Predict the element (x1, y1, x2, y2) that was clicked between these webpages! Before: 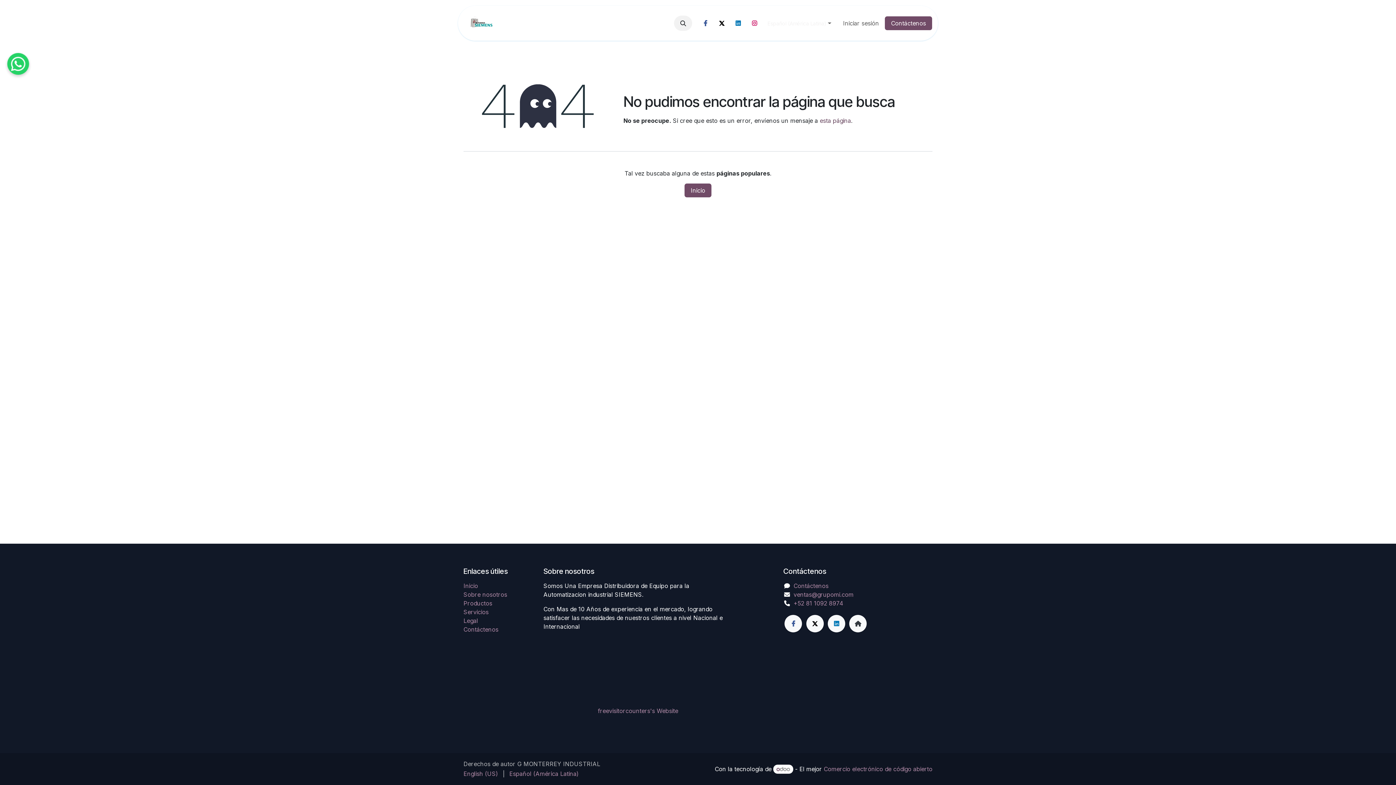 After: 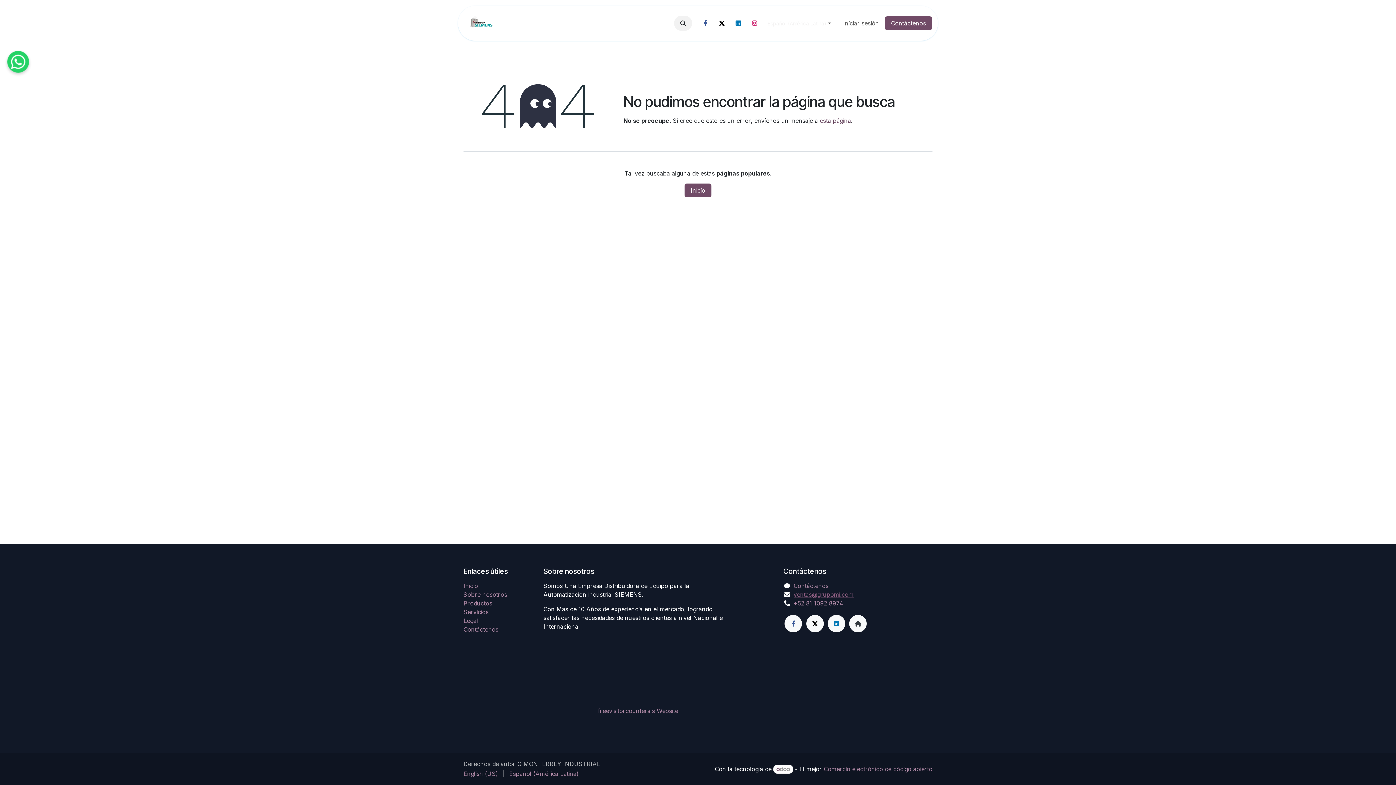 Action: label: ventas@grupomi.com bbox: (793, 591, 853, 598)